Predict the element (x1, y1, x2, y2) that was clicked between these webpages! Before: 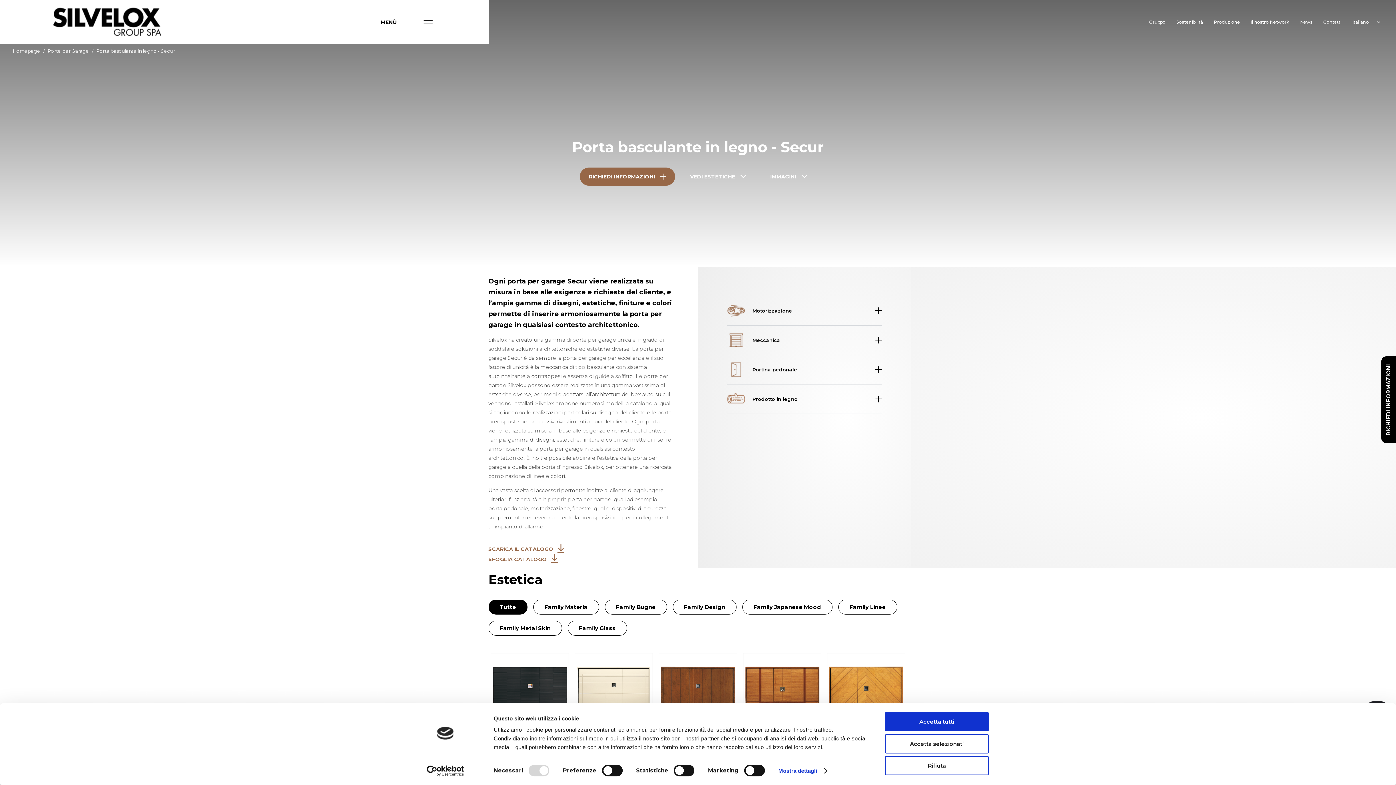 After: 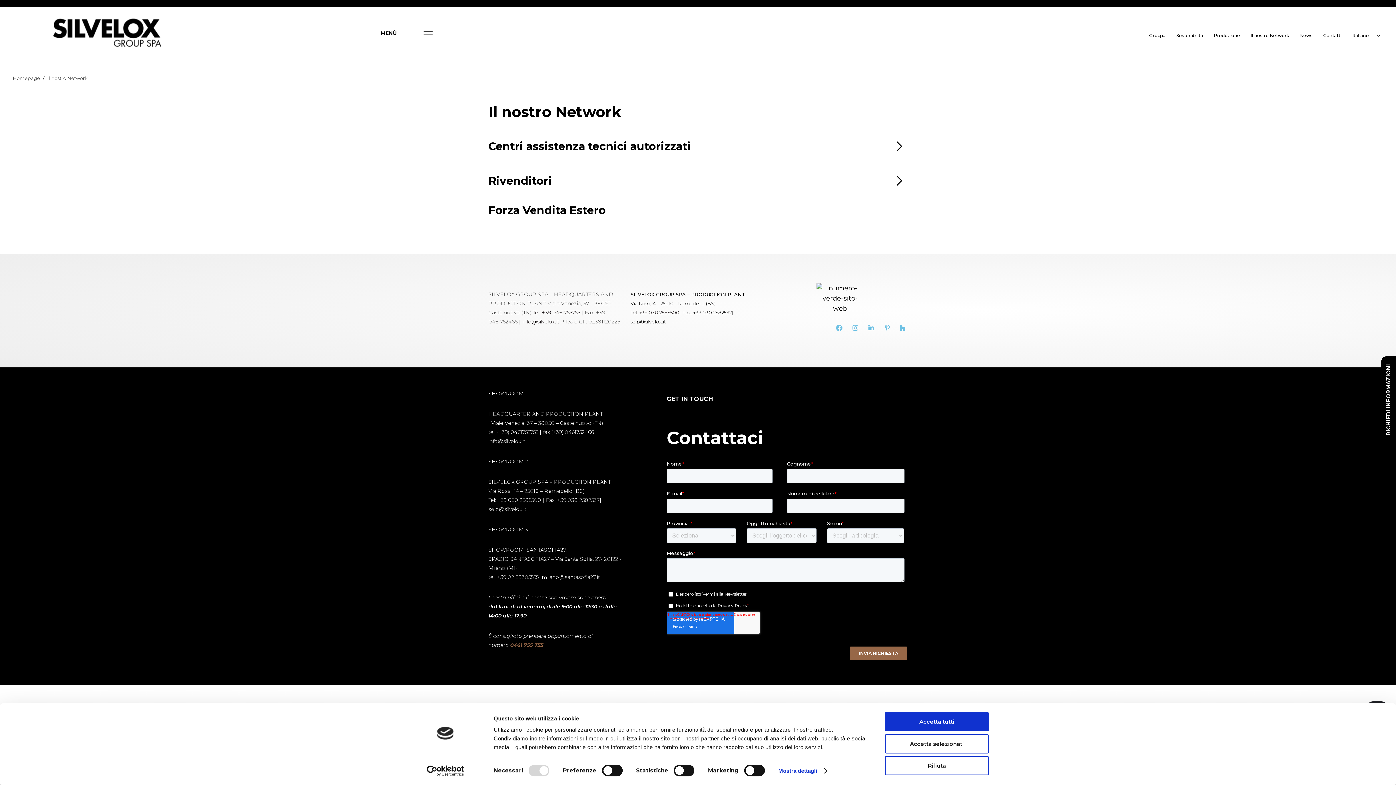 Action: bbox: (1240, 17, 1289, 26) label: Il nostro Network